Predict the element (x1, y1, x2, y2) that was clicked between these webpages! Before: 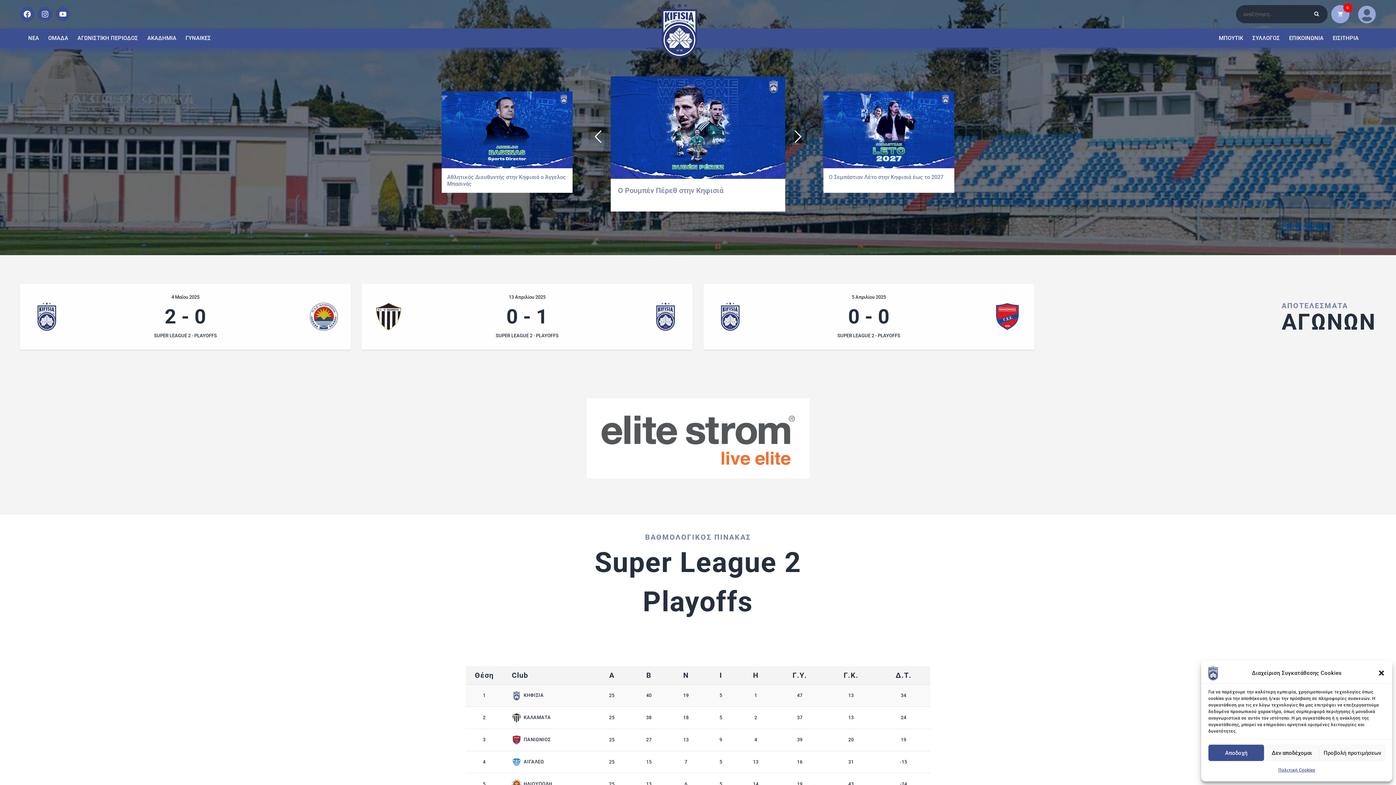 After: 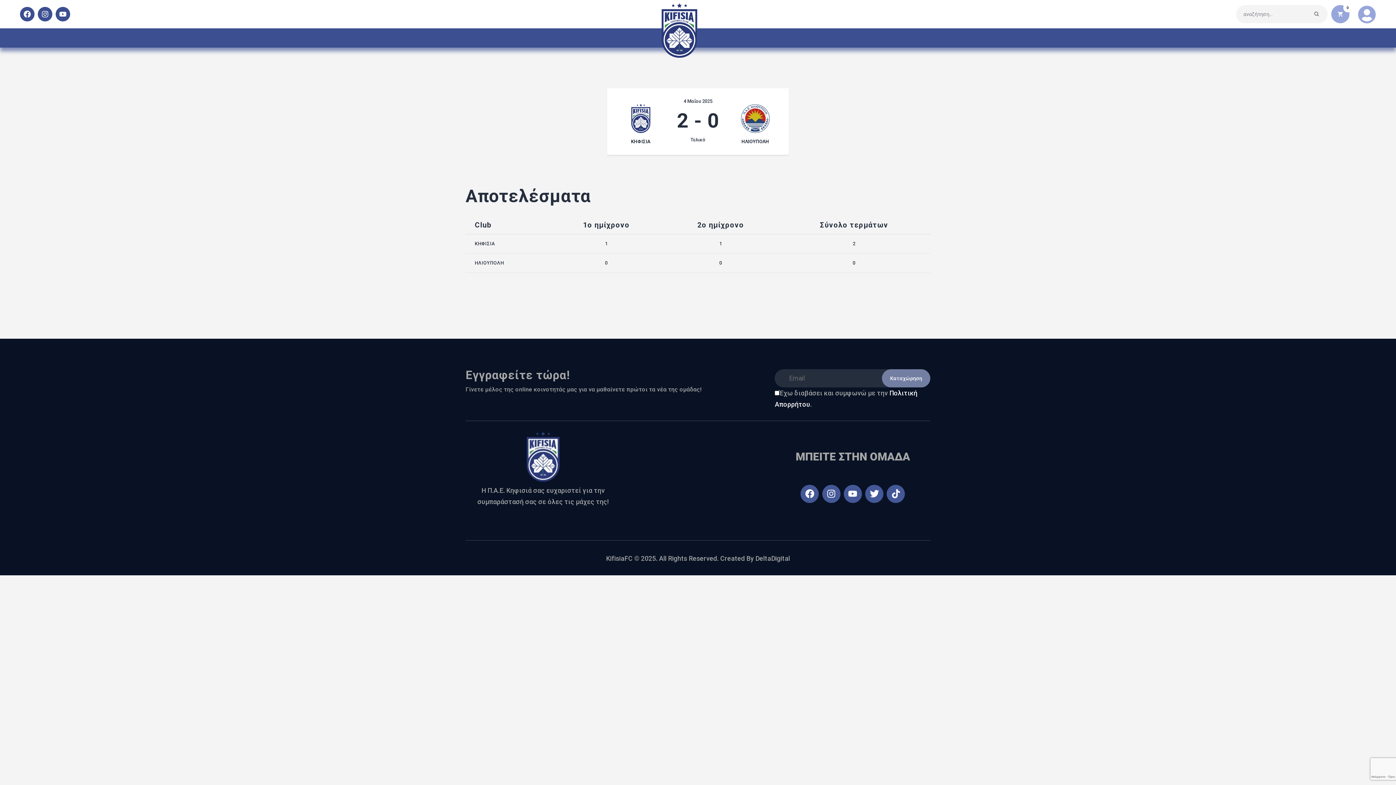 Action: label: 2 - 0 bbox: (29, 306, 341, 327)